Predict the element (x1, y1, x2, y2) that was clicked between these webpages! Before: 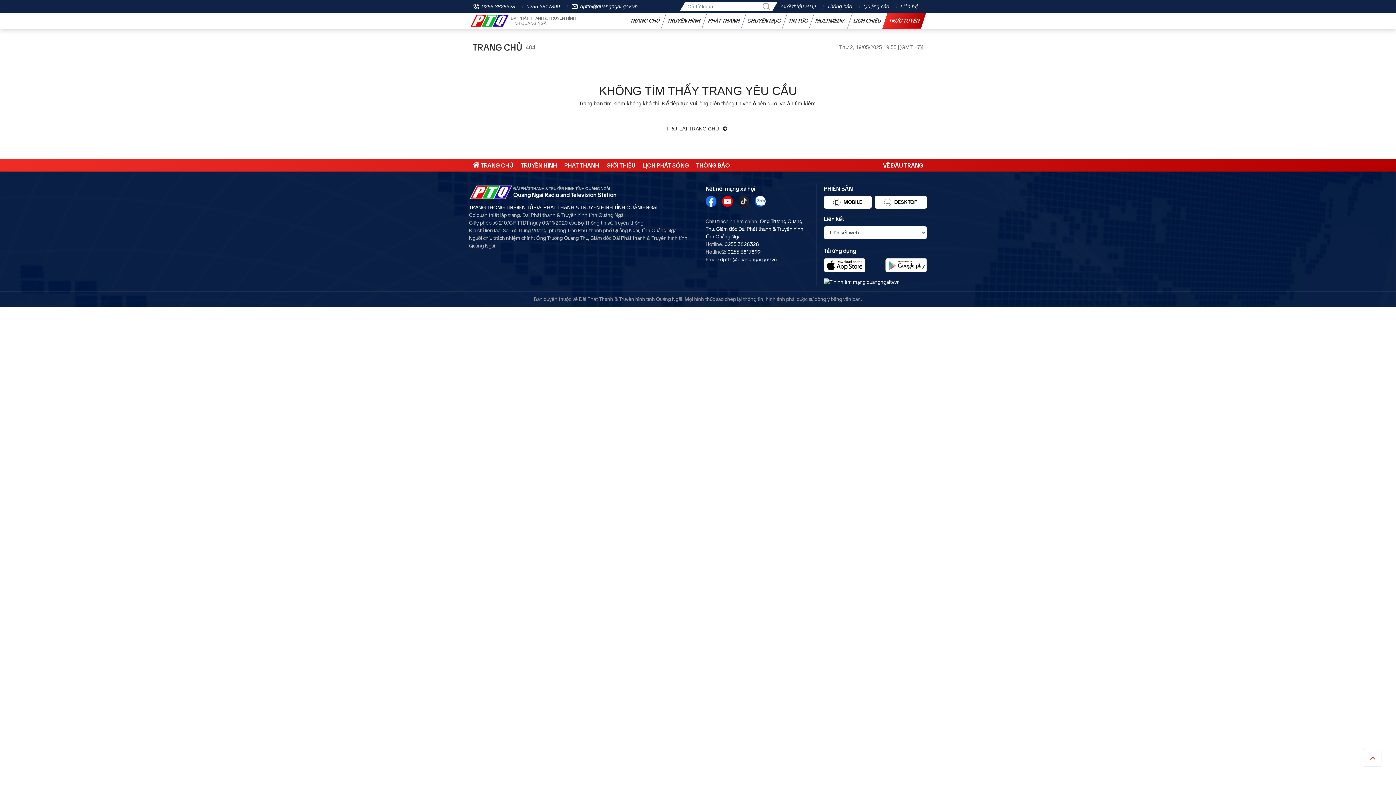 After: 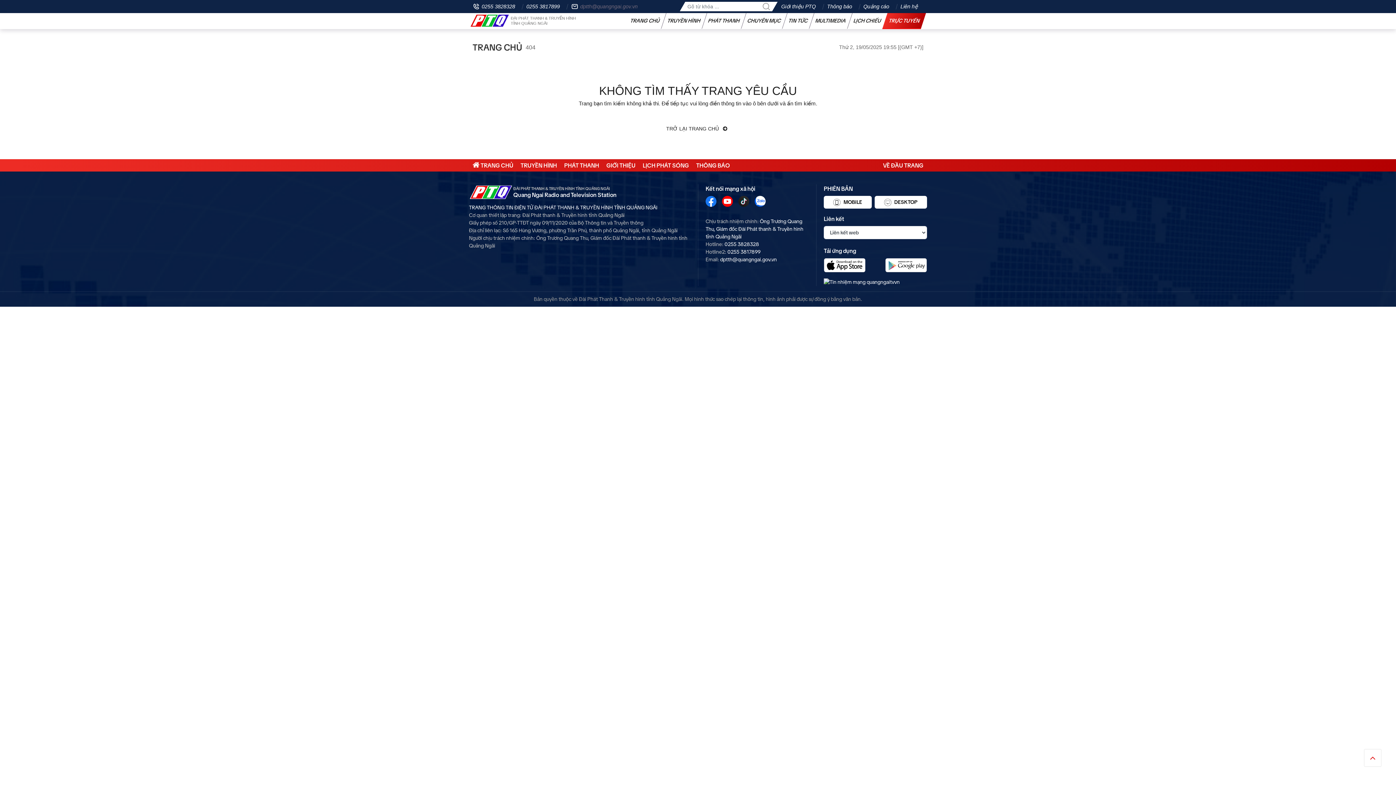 Action: bbox: (580, 2, 637, 10) label: dptth@quangngai.gov.vn